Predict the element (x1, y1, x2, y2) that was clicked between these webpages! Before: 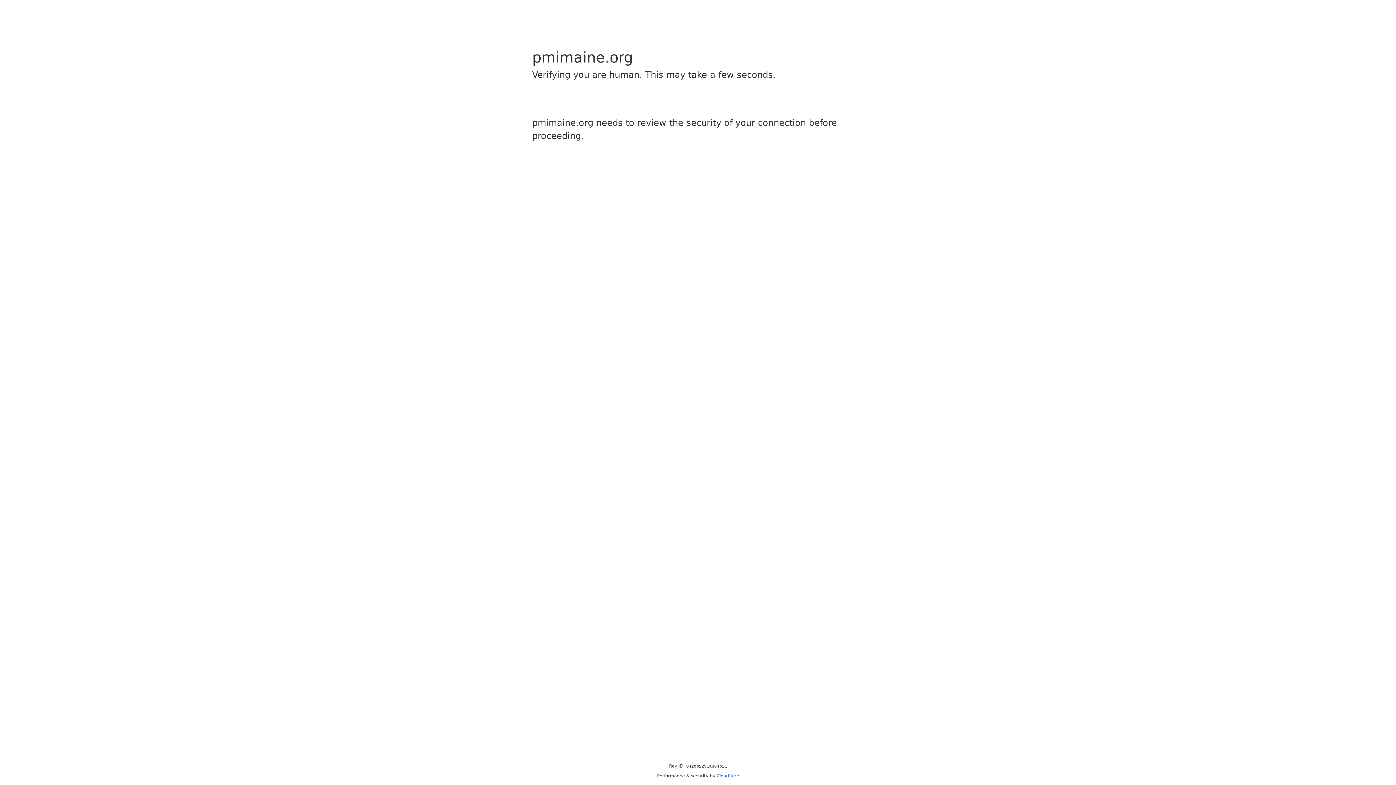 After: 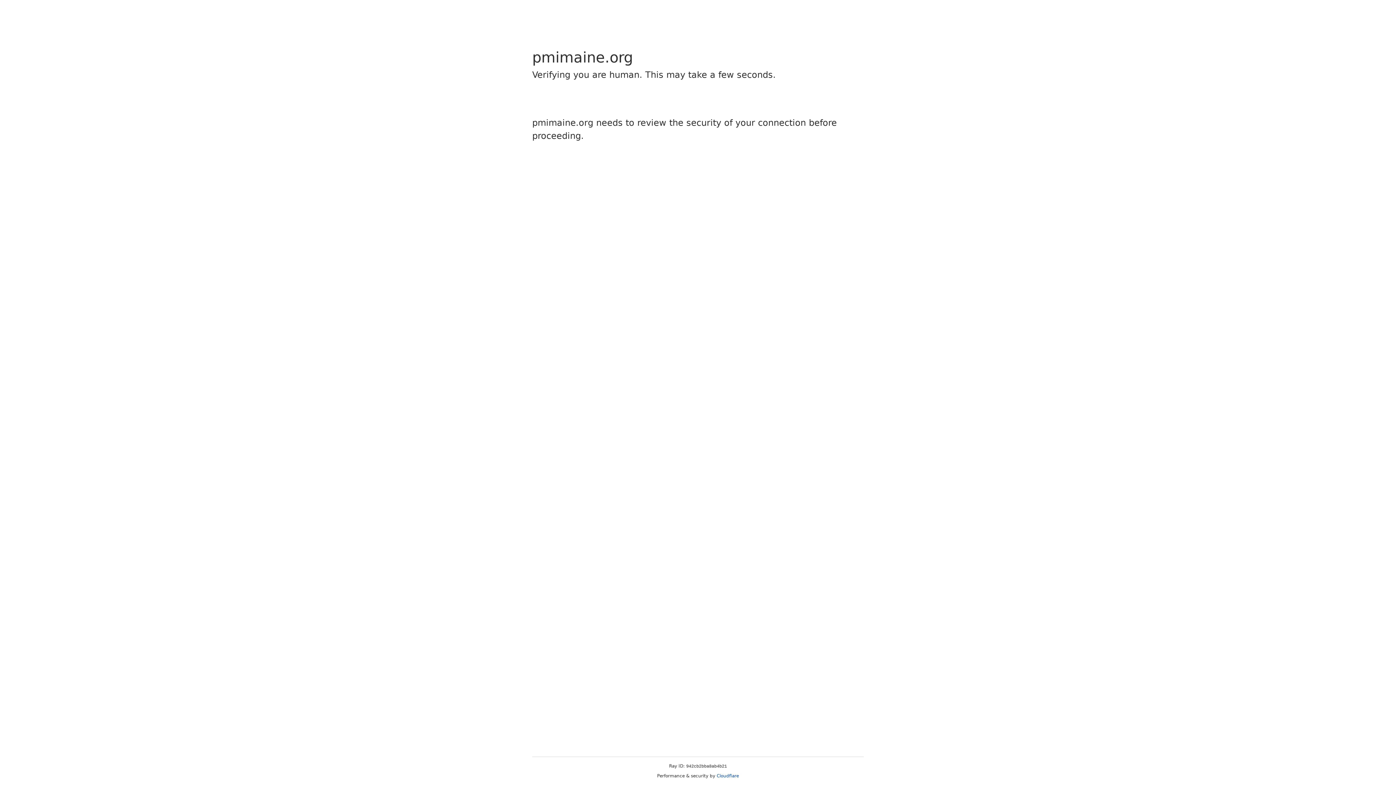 Action: label: Cloudflare bbox: (716, 773, 739, 778)